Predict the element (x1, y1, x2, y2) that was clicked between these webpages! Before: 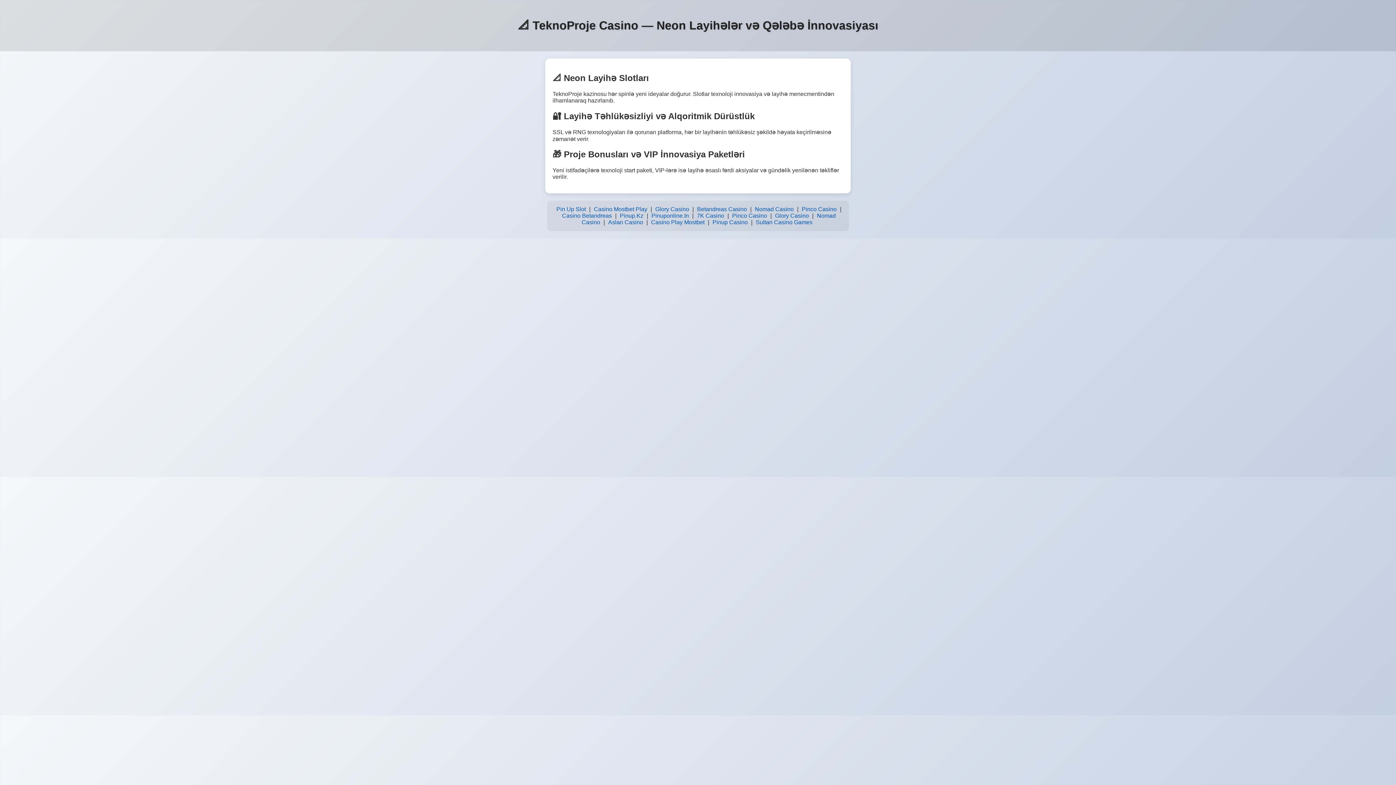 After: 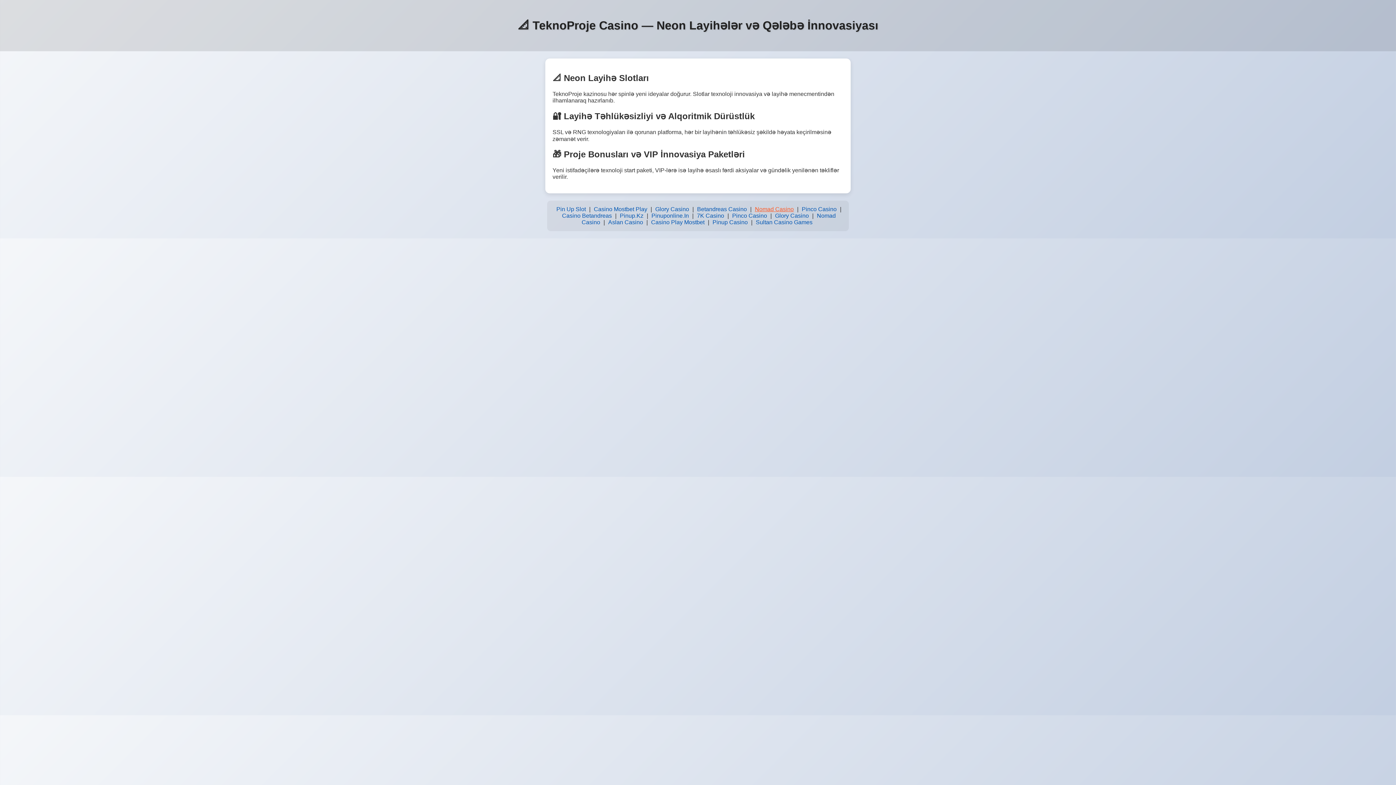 Action: bbox: (753, 204, 795, 214) label: Nomad Casino